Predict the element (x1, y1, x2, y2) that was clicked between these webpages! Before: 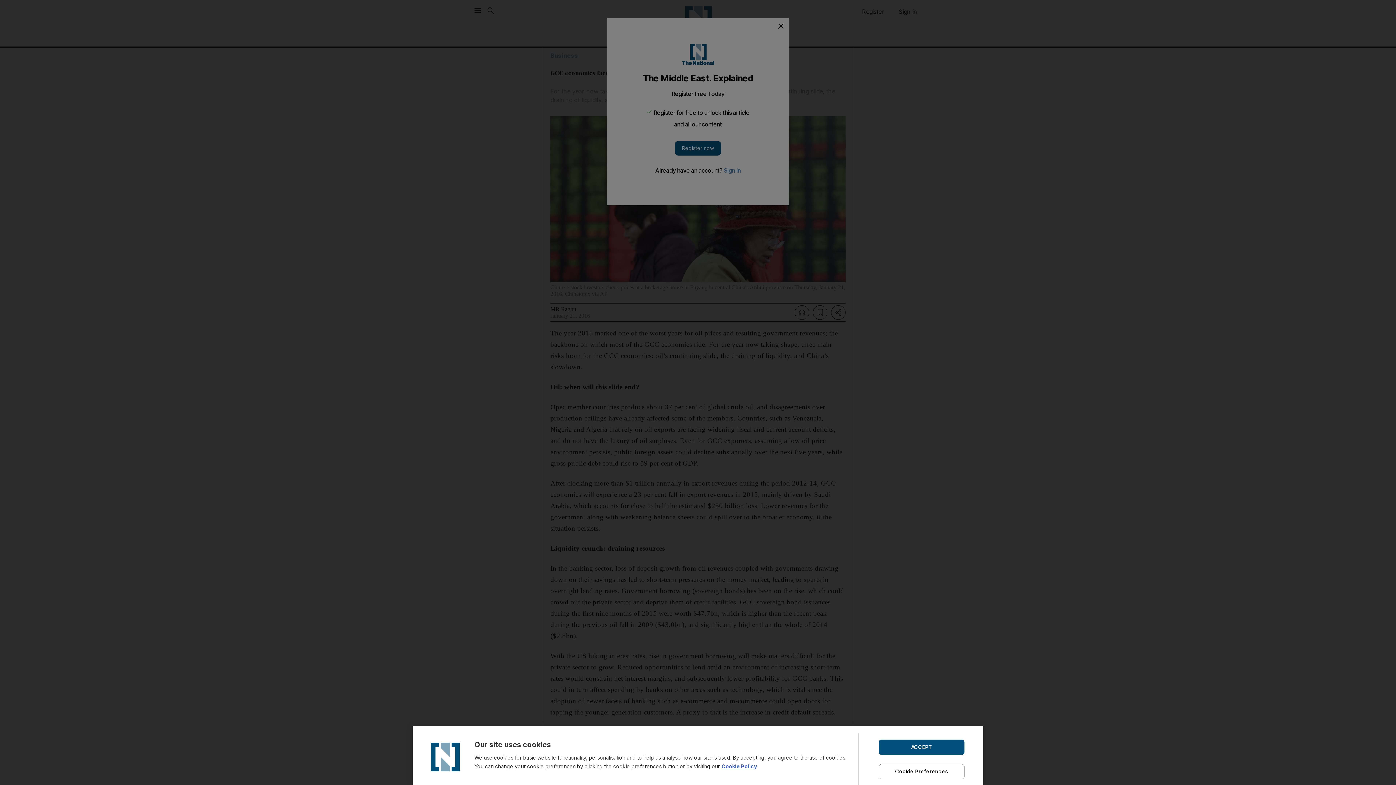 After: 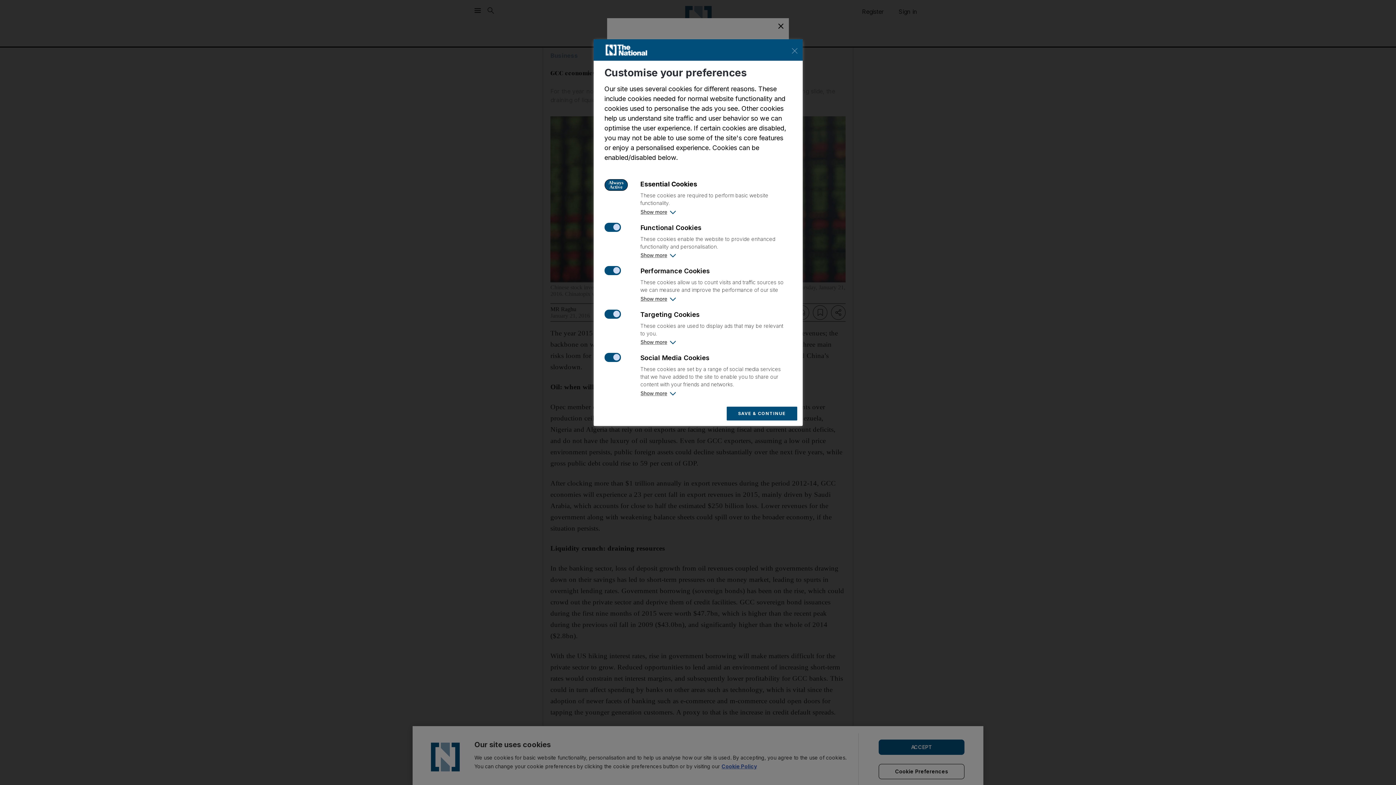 Action: bbox: (878, 764, 964, 779) label: Cookie Preferences